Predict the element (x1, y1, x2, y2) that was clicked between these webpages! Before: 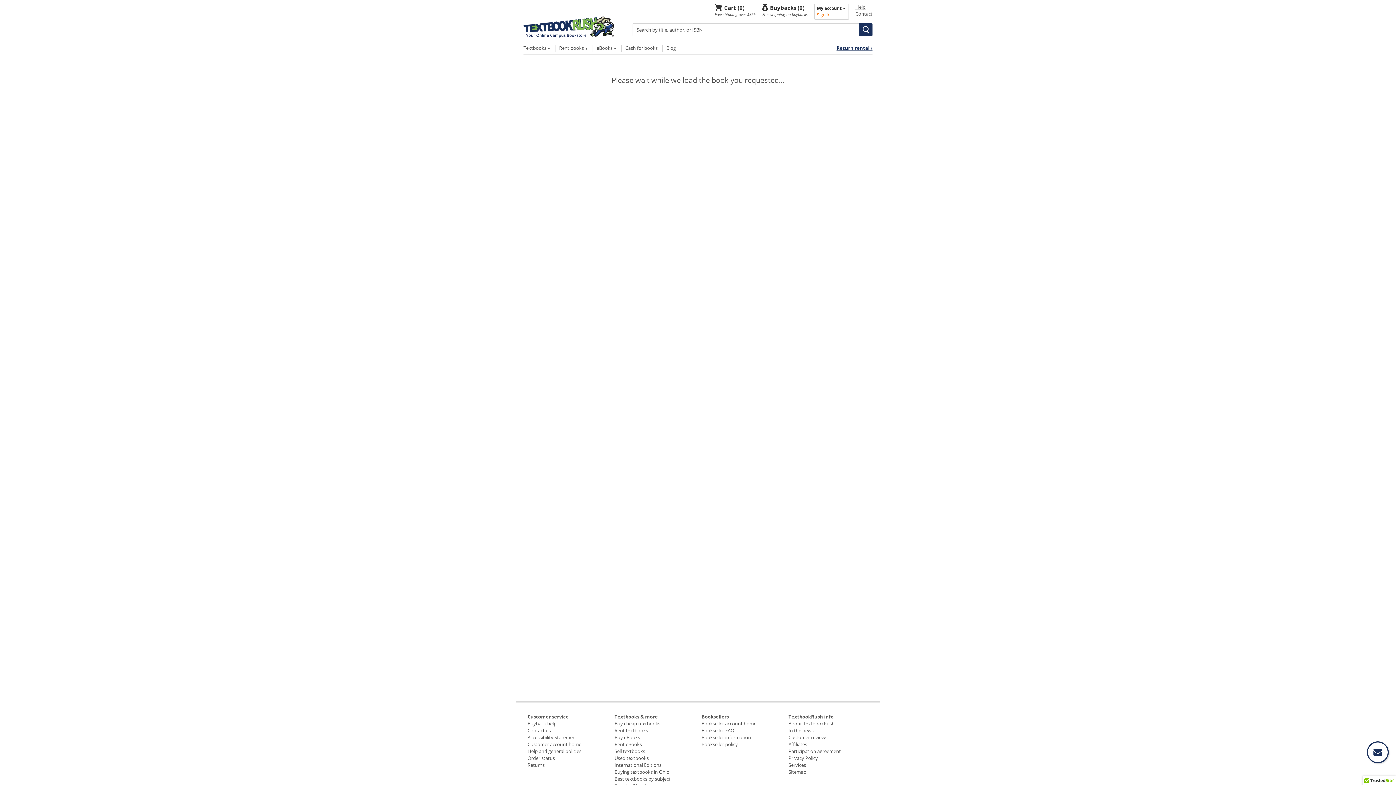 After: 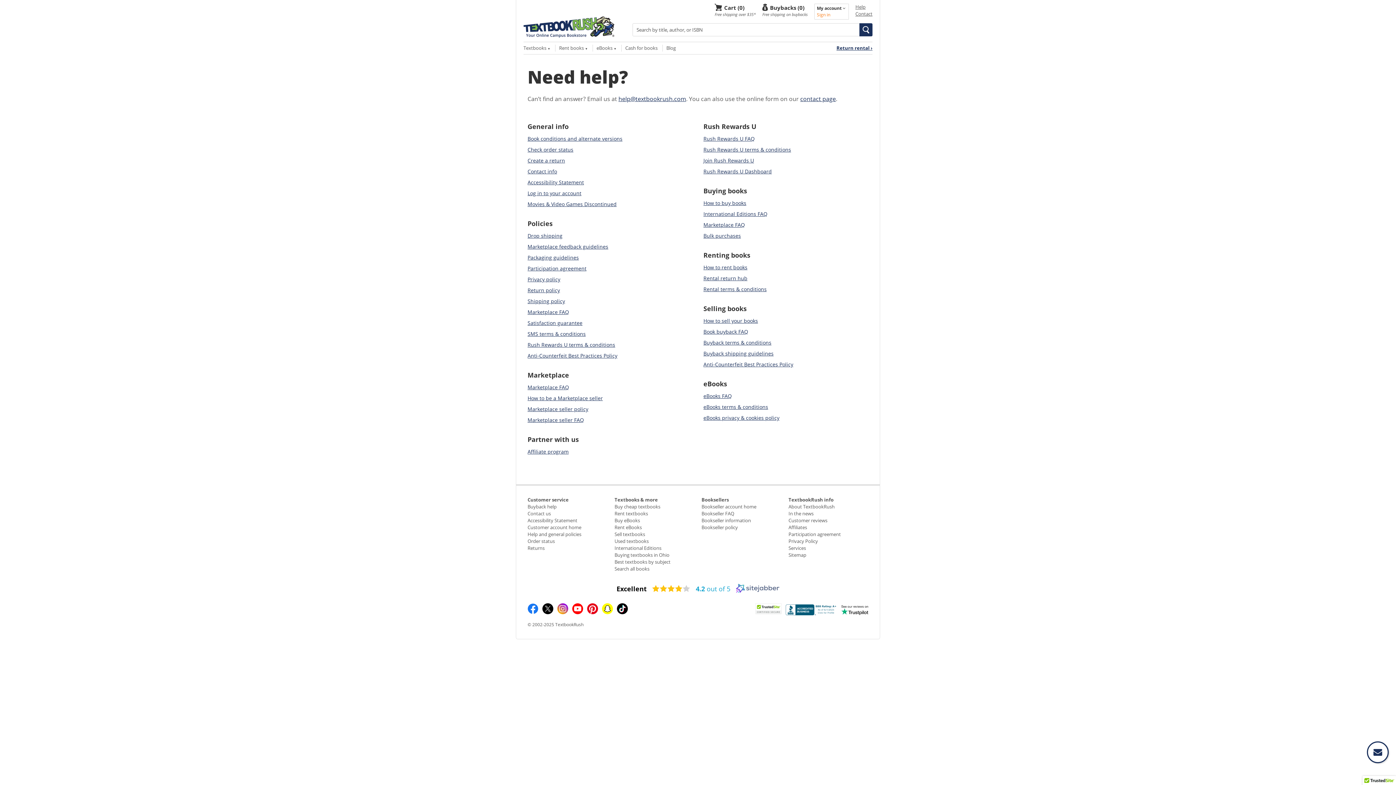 Action: label: Help and general policies bbox: (527, 748, 581, 754)